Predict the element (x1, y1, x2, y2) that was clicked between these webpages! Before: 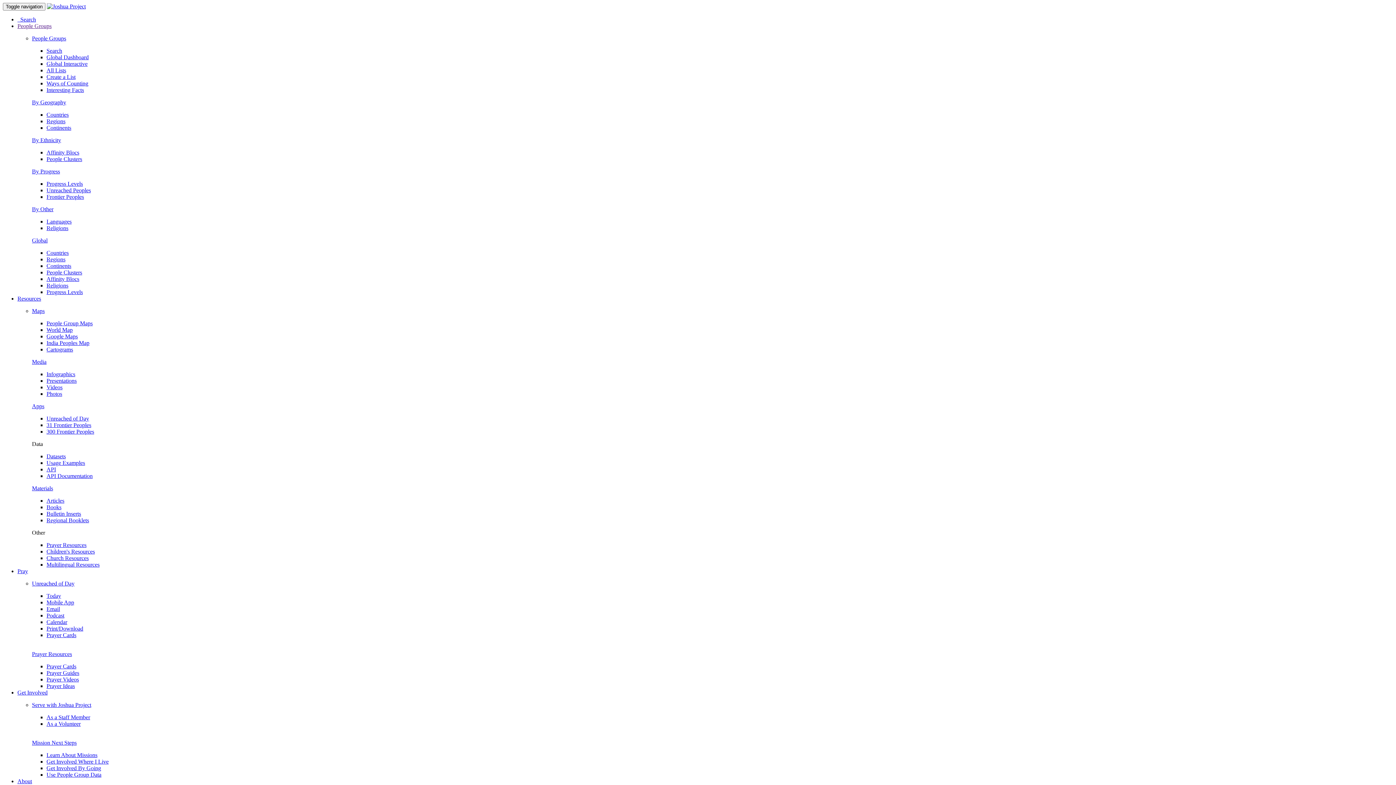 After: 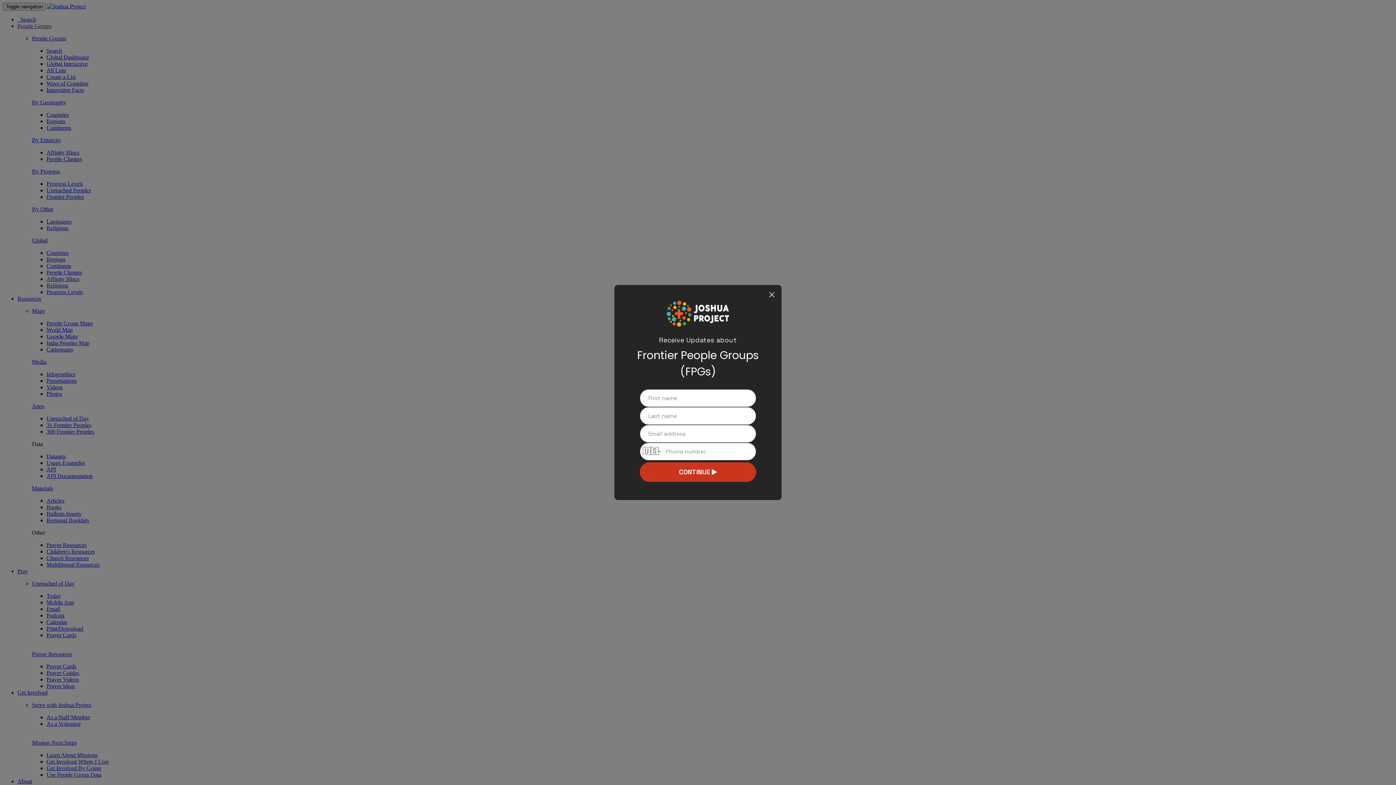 Action: label: Frontier Peoples bbox: (46, 193, 84, 200)